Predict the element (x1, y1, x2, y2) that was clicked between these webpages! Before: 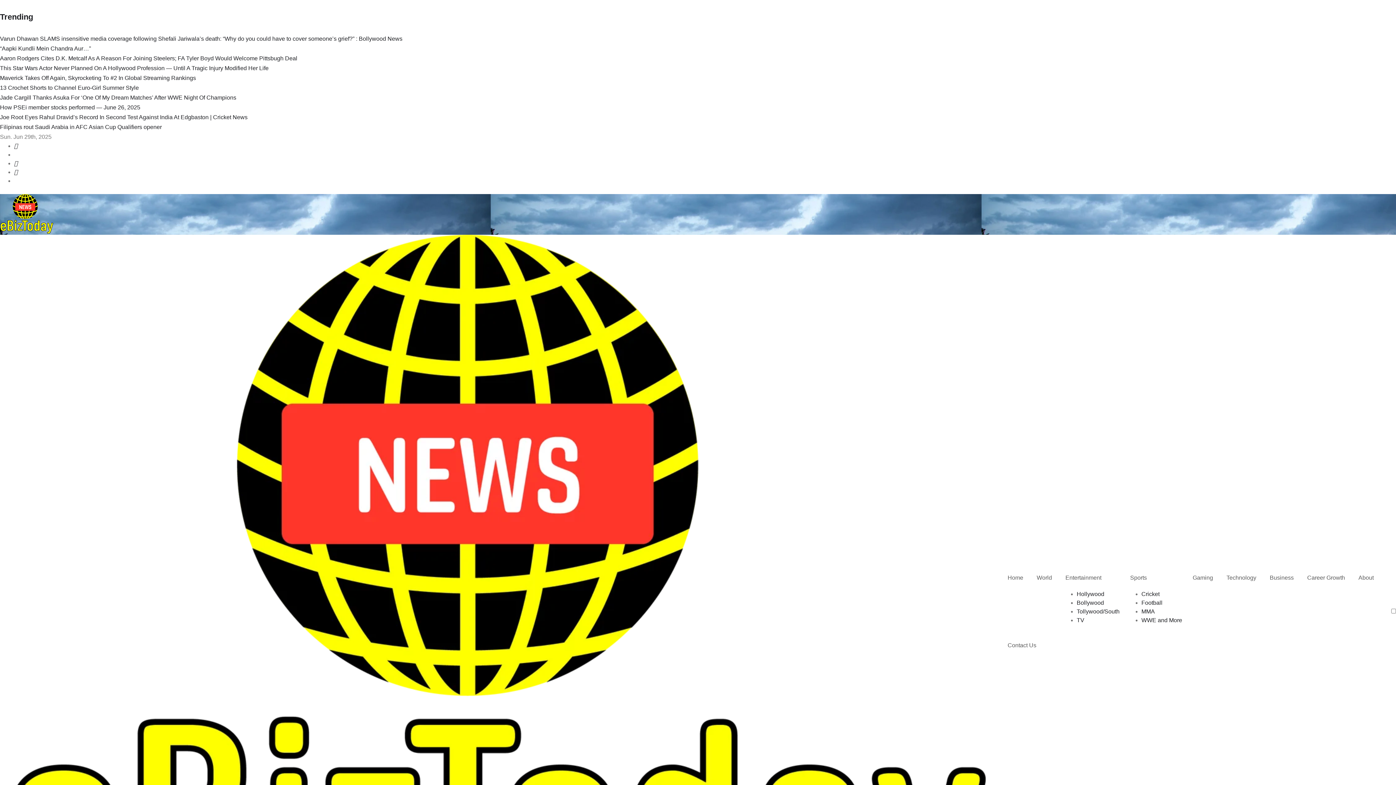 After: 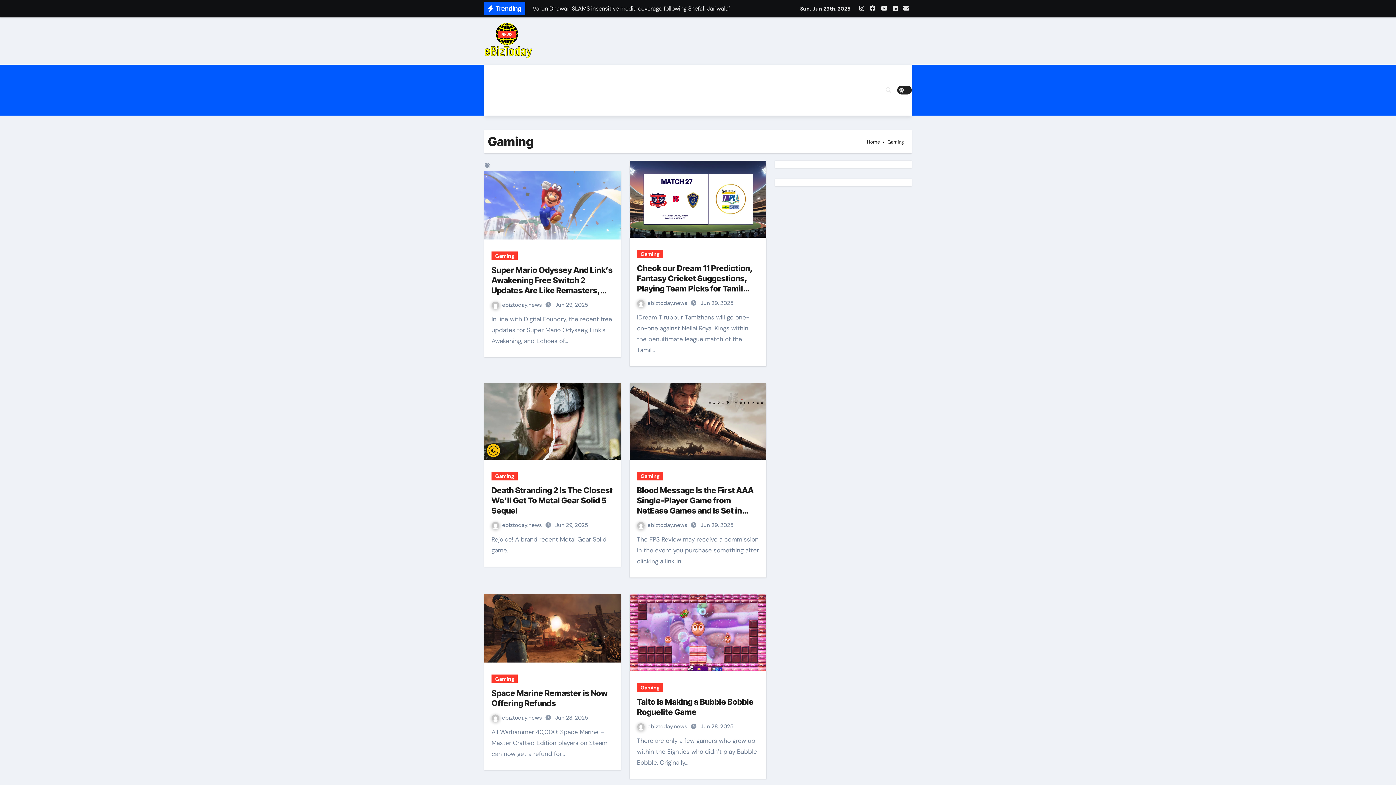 Action: label: Gaming bbox: (1190, 566, 1216, 590)